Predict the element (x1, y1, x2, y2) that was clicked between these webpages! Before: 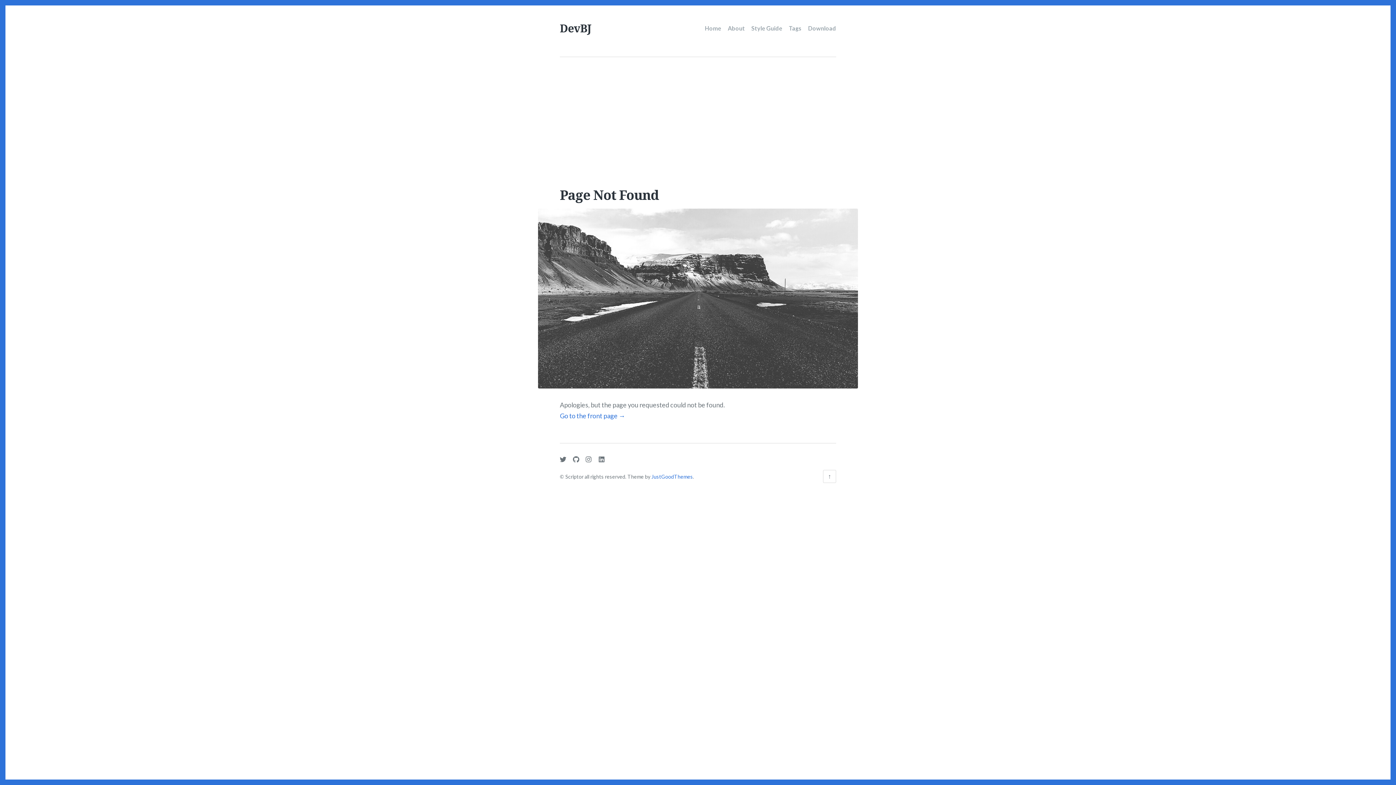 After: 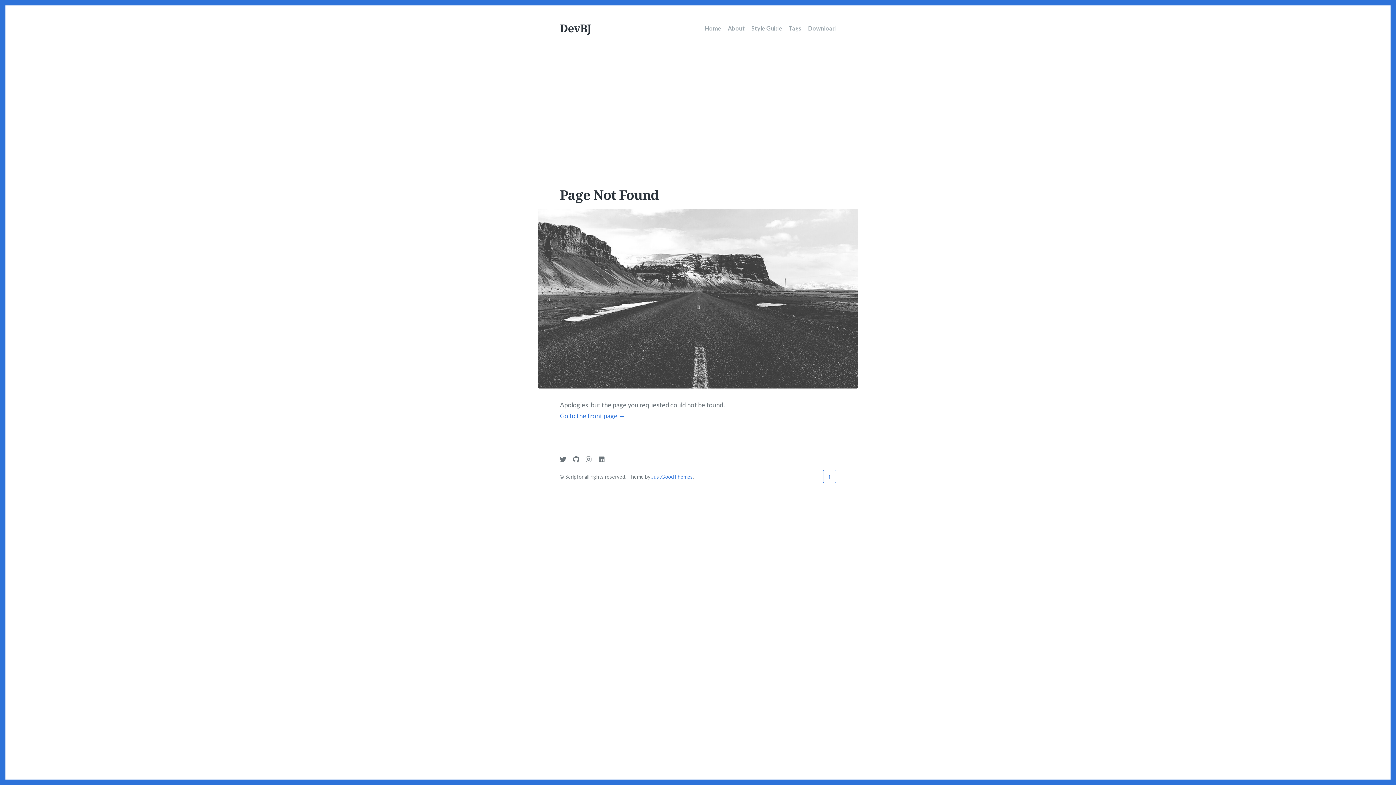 Action: bbox: (823, 470, 836, 483) label: Back to the top
↑